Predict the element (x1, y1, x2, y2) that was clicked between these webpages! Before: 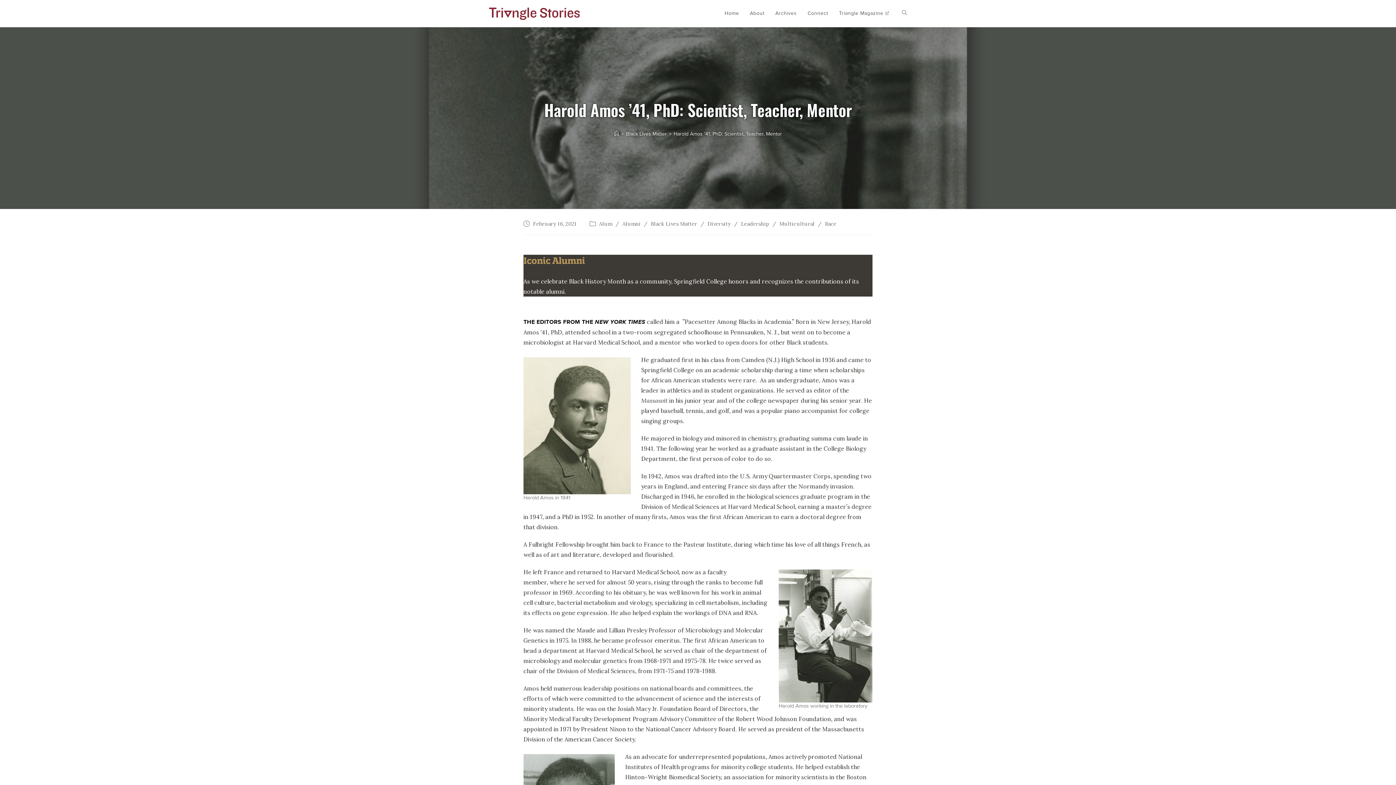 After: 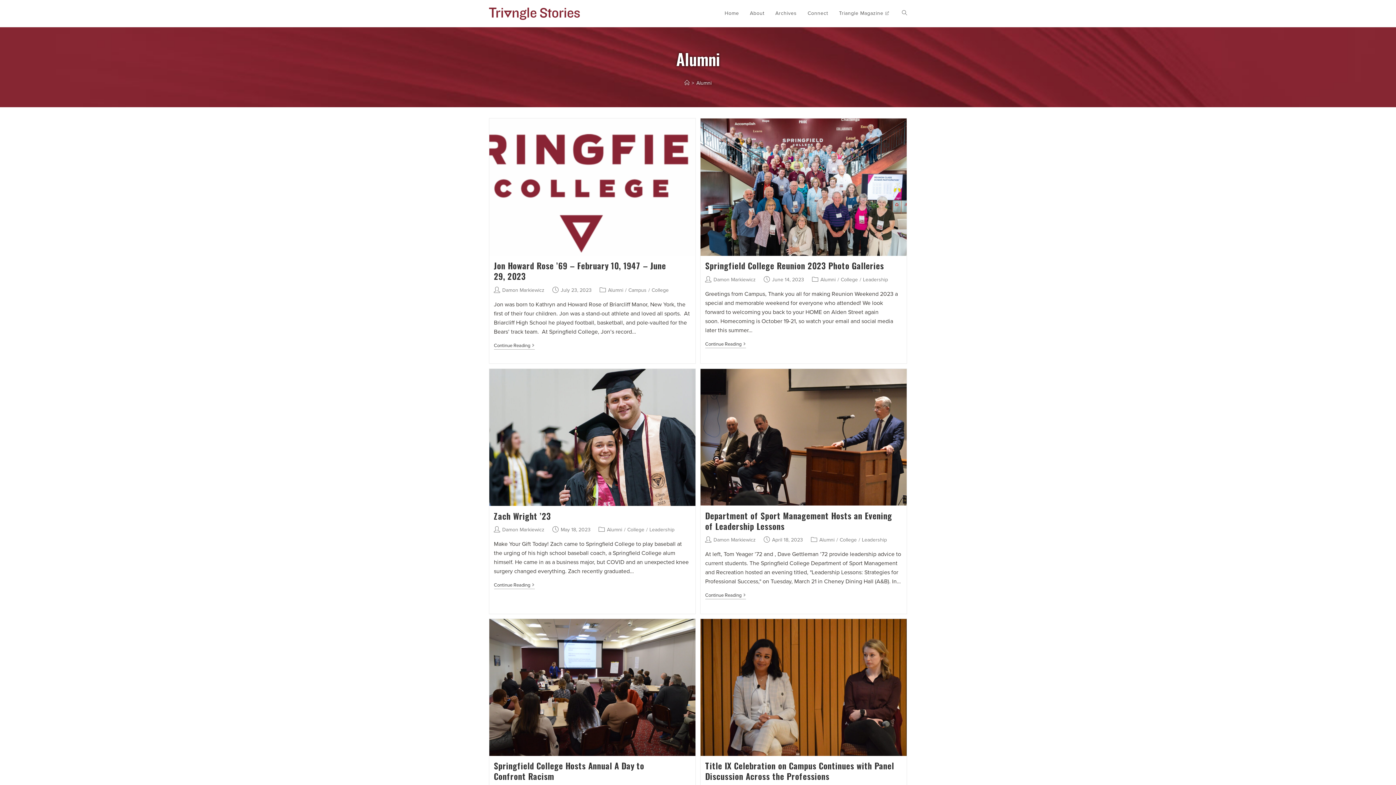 Action: bbox: (622, 220, 640, 227) label: Alumni